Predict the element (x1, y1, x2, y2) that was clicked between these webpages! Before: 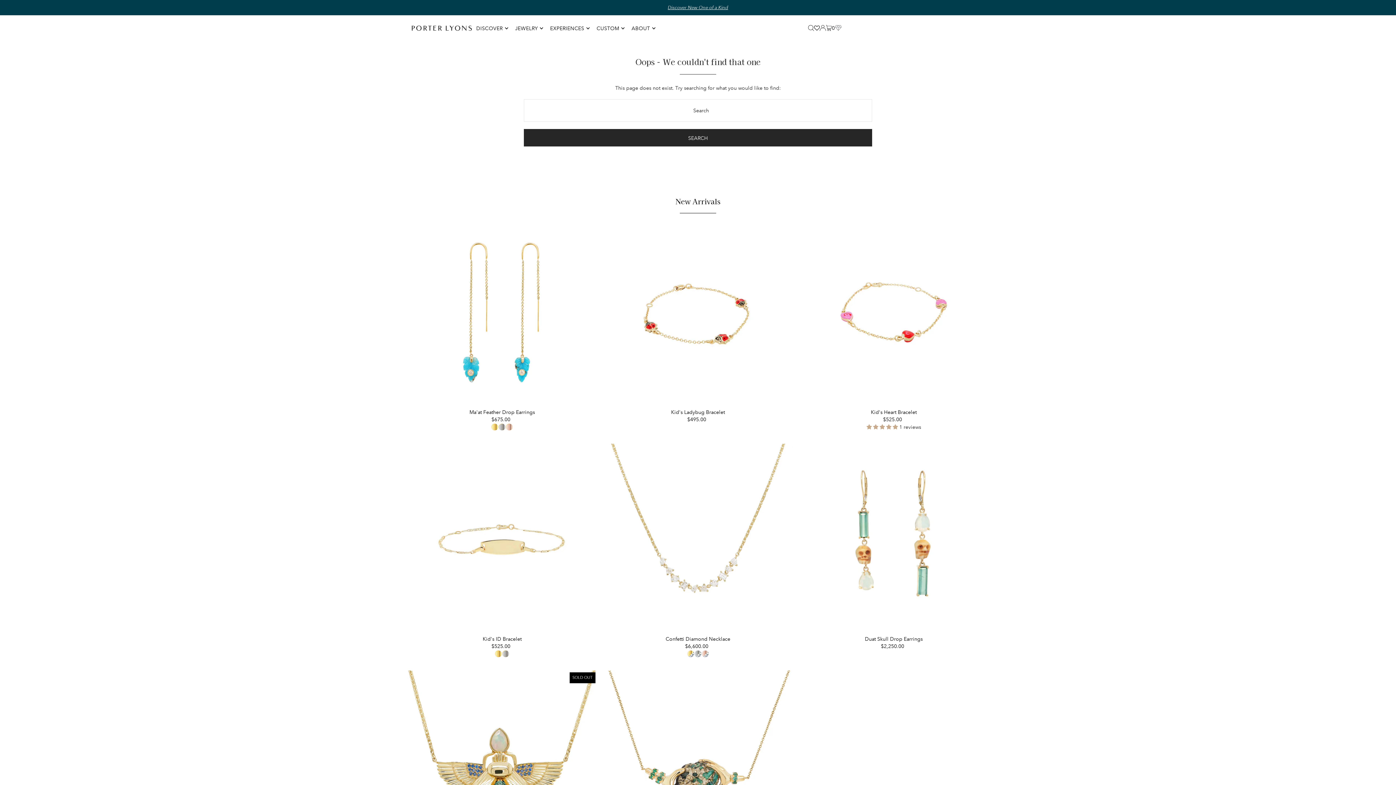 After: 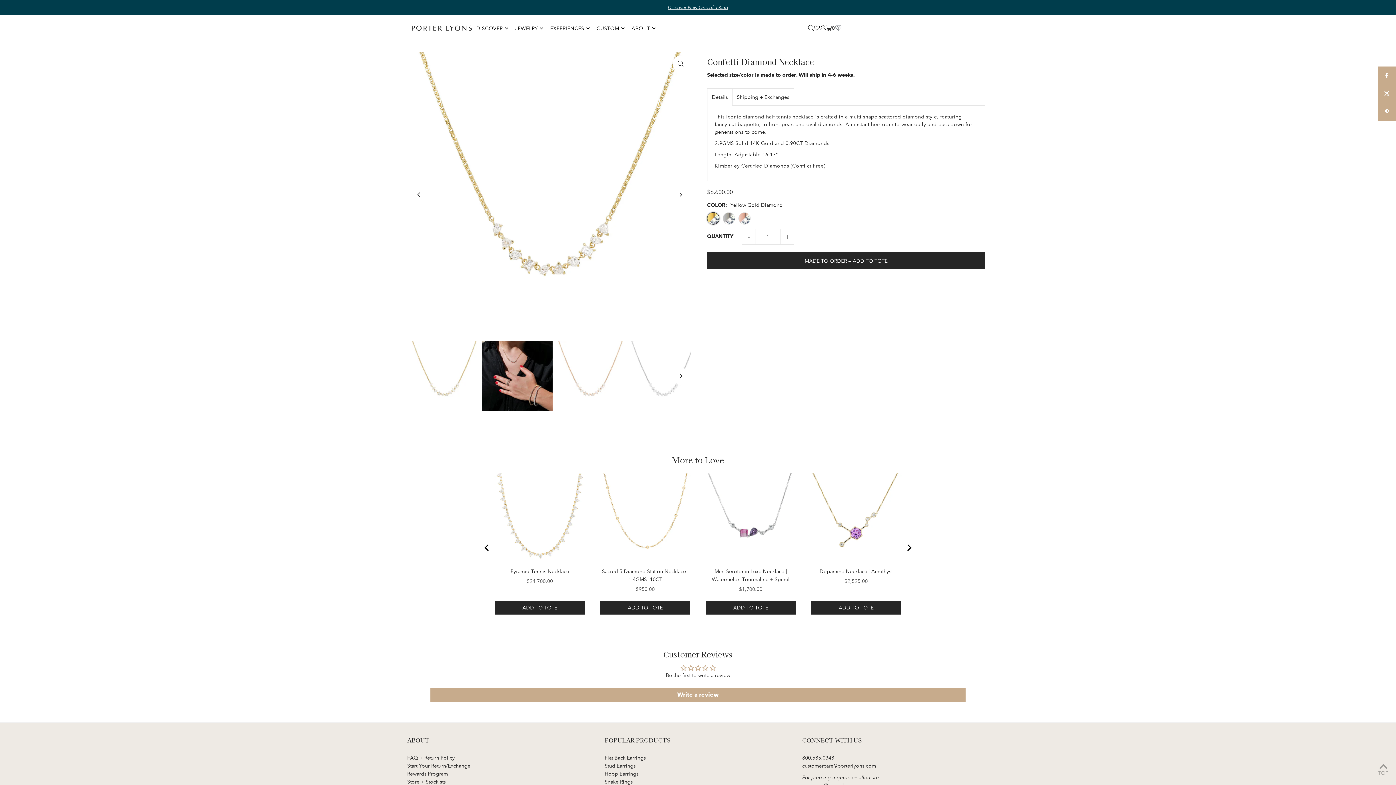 Action: label: Confetti Diamond Necklace bbox: (603, 635, 793, 642)